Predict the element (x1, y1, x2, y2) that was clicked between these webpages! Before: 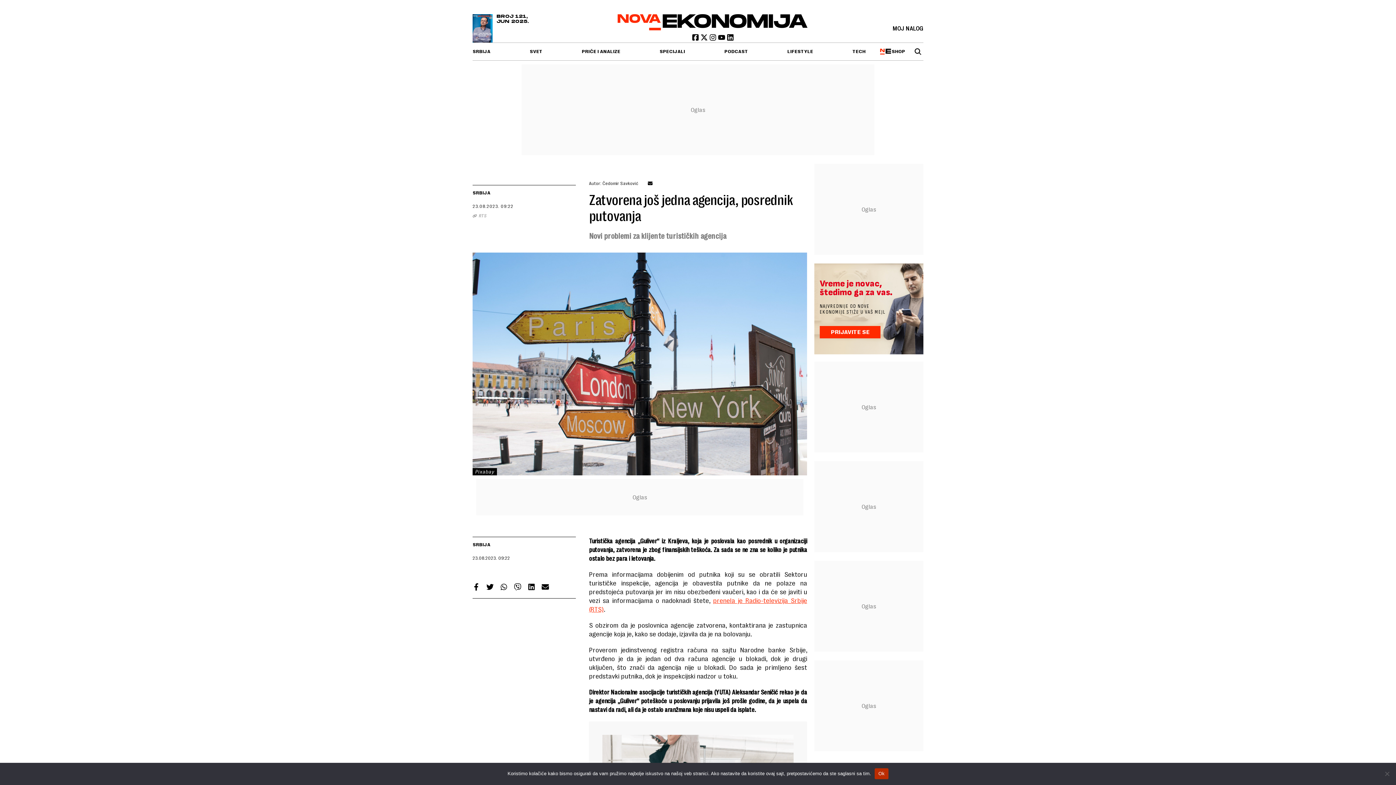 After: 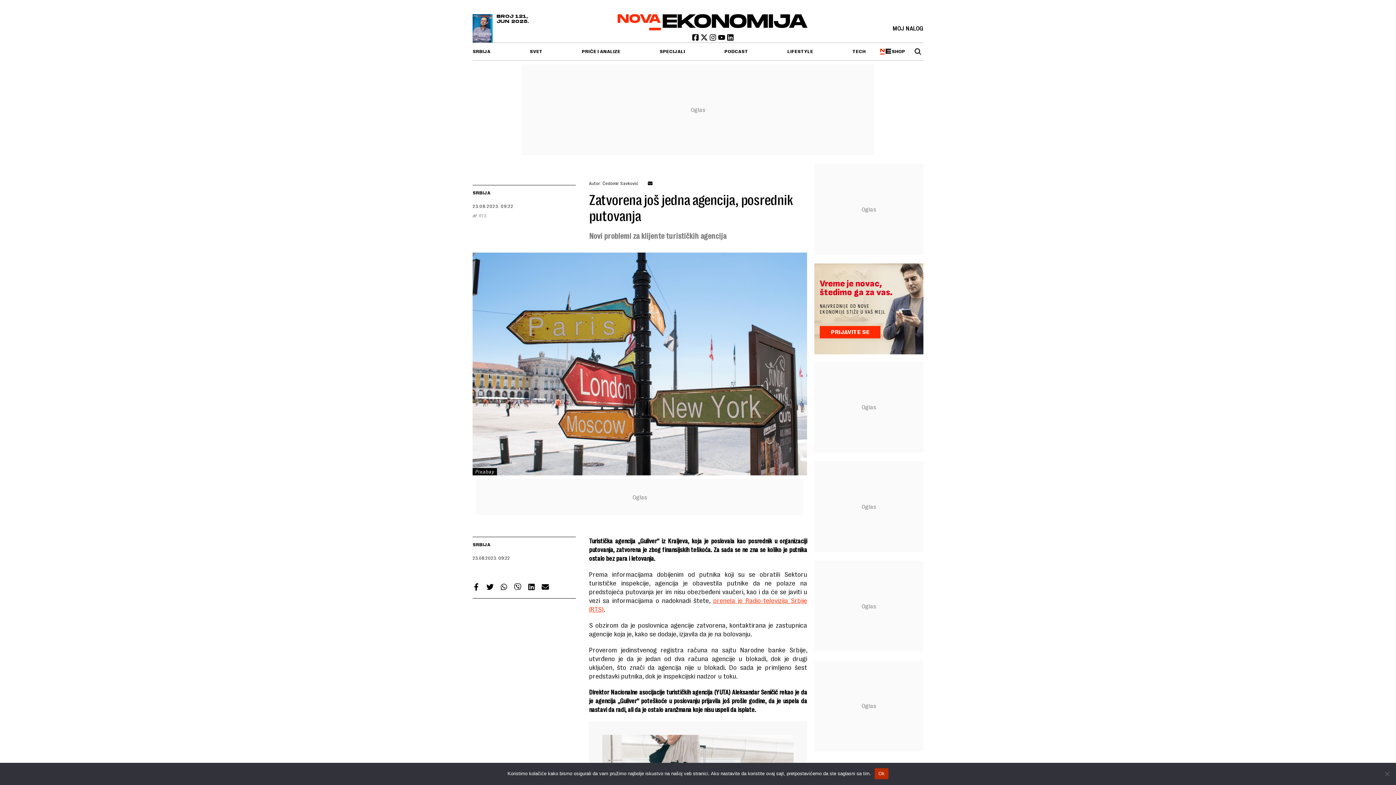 Action: bbox: (528, 583, 535, 592) label: Linkedin share